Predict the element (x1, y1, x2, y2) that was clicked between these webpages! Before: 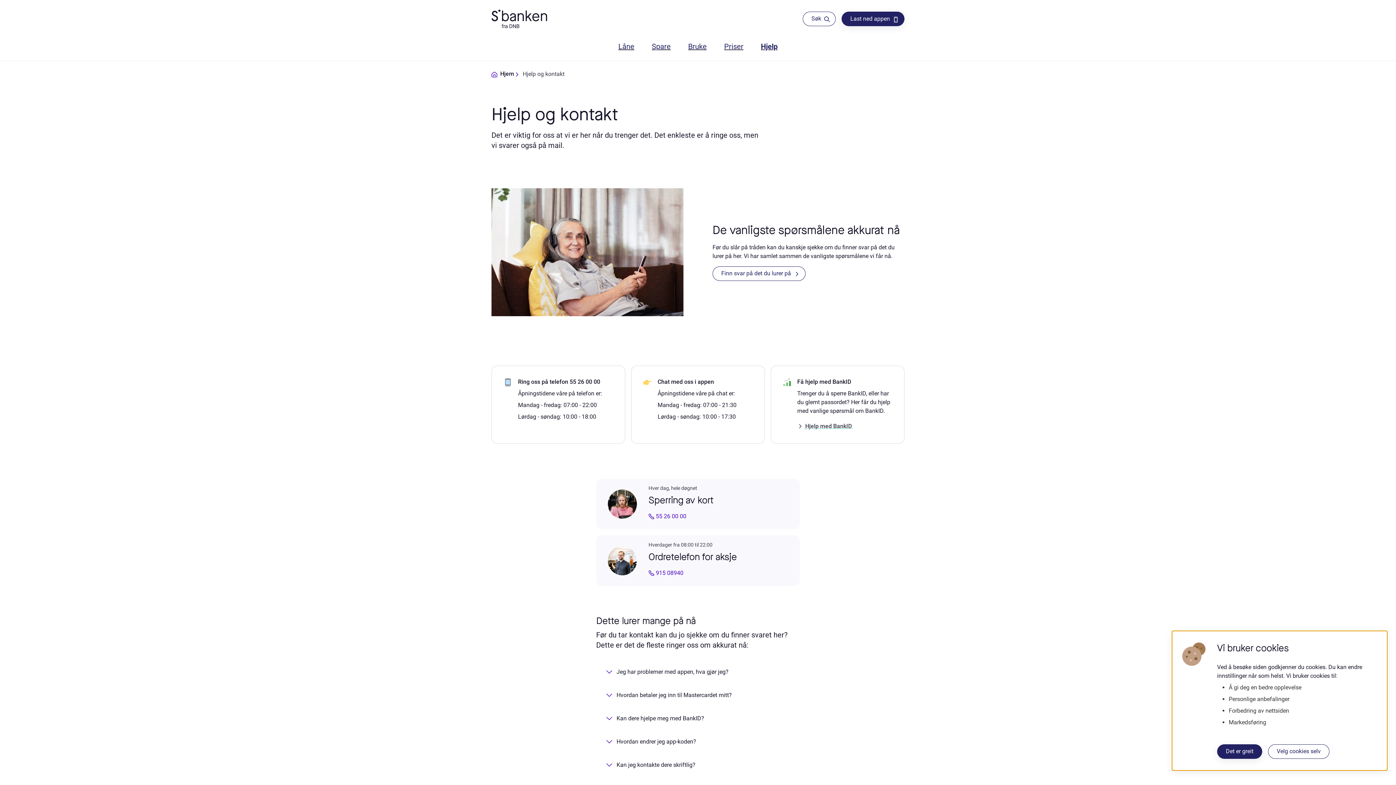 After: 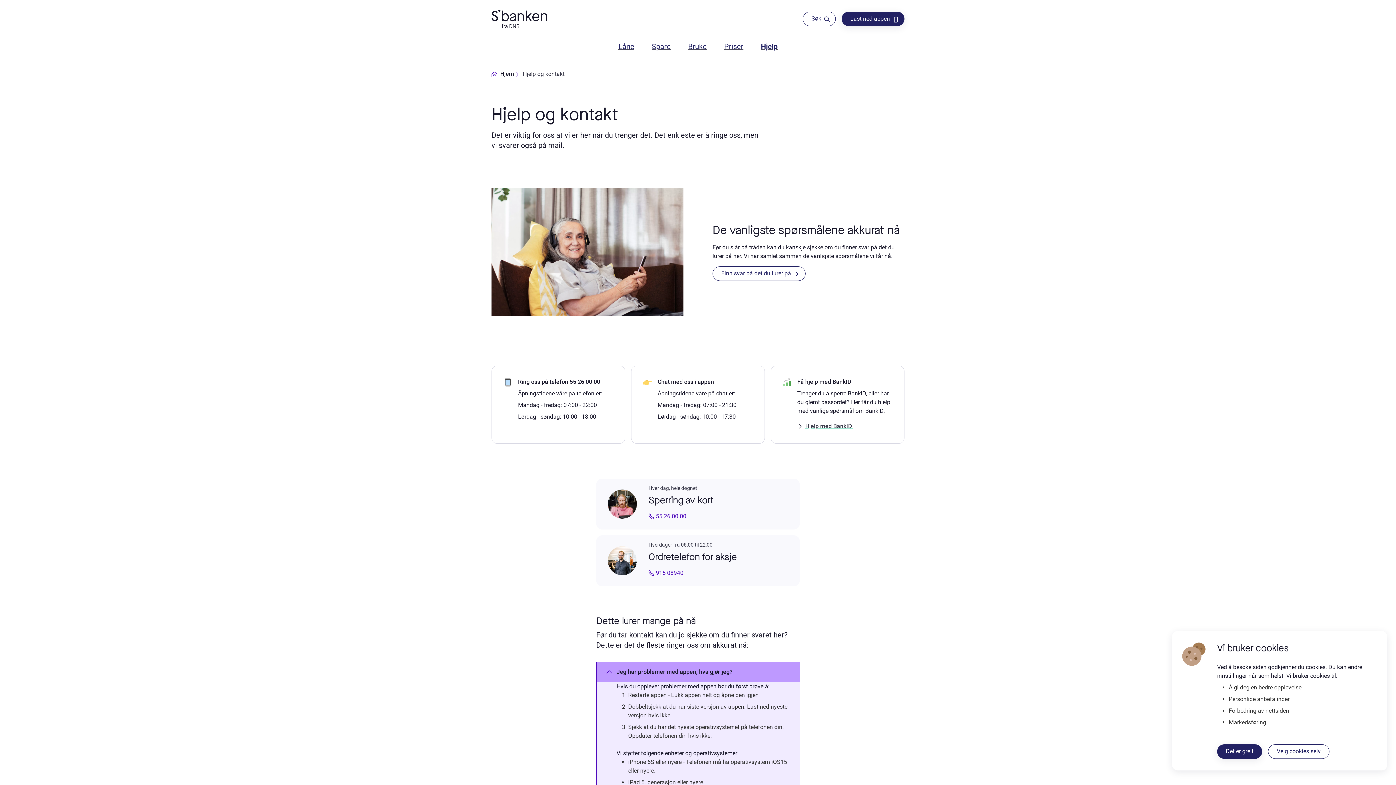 Action: label: Jeg har problemer med appen, hva gjør jeg? bbox: (596, 662, 800, 682)